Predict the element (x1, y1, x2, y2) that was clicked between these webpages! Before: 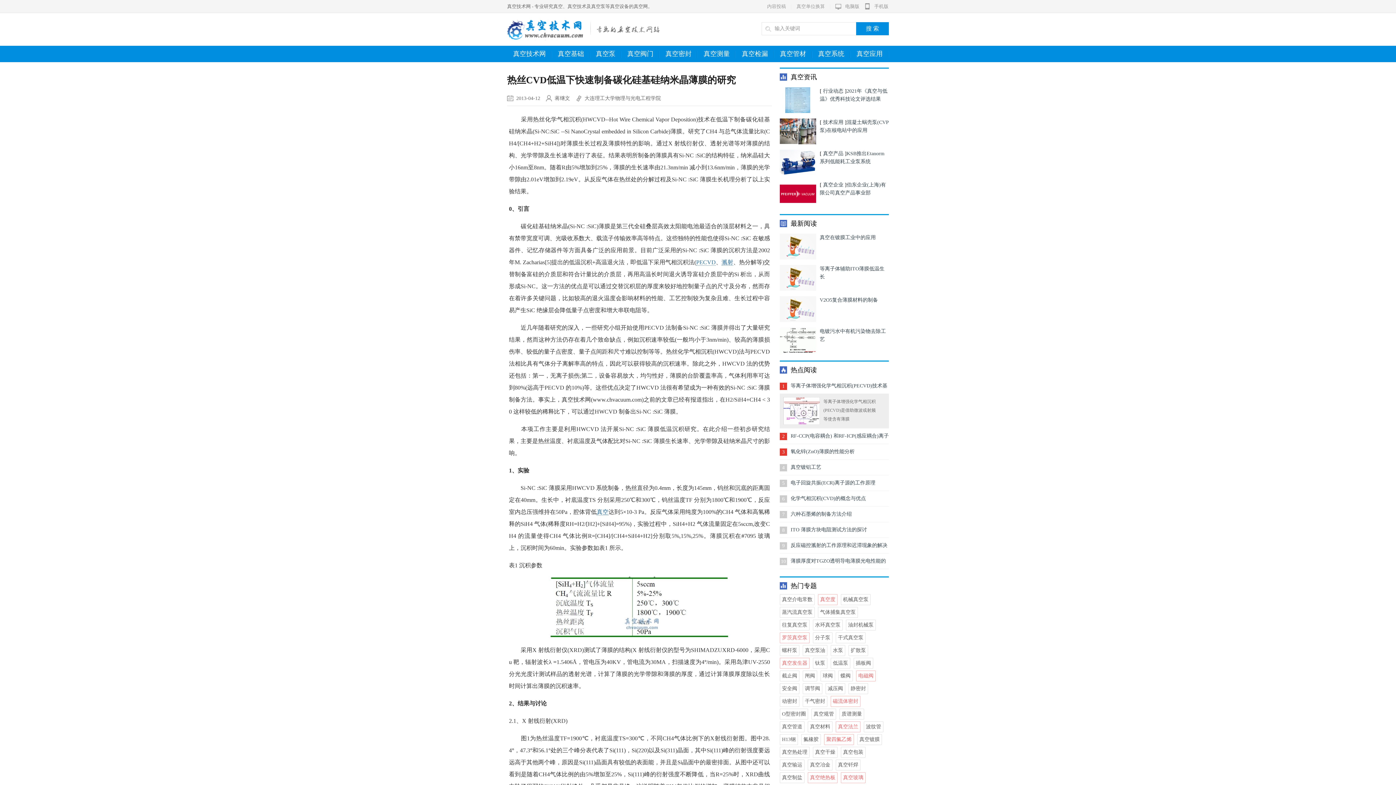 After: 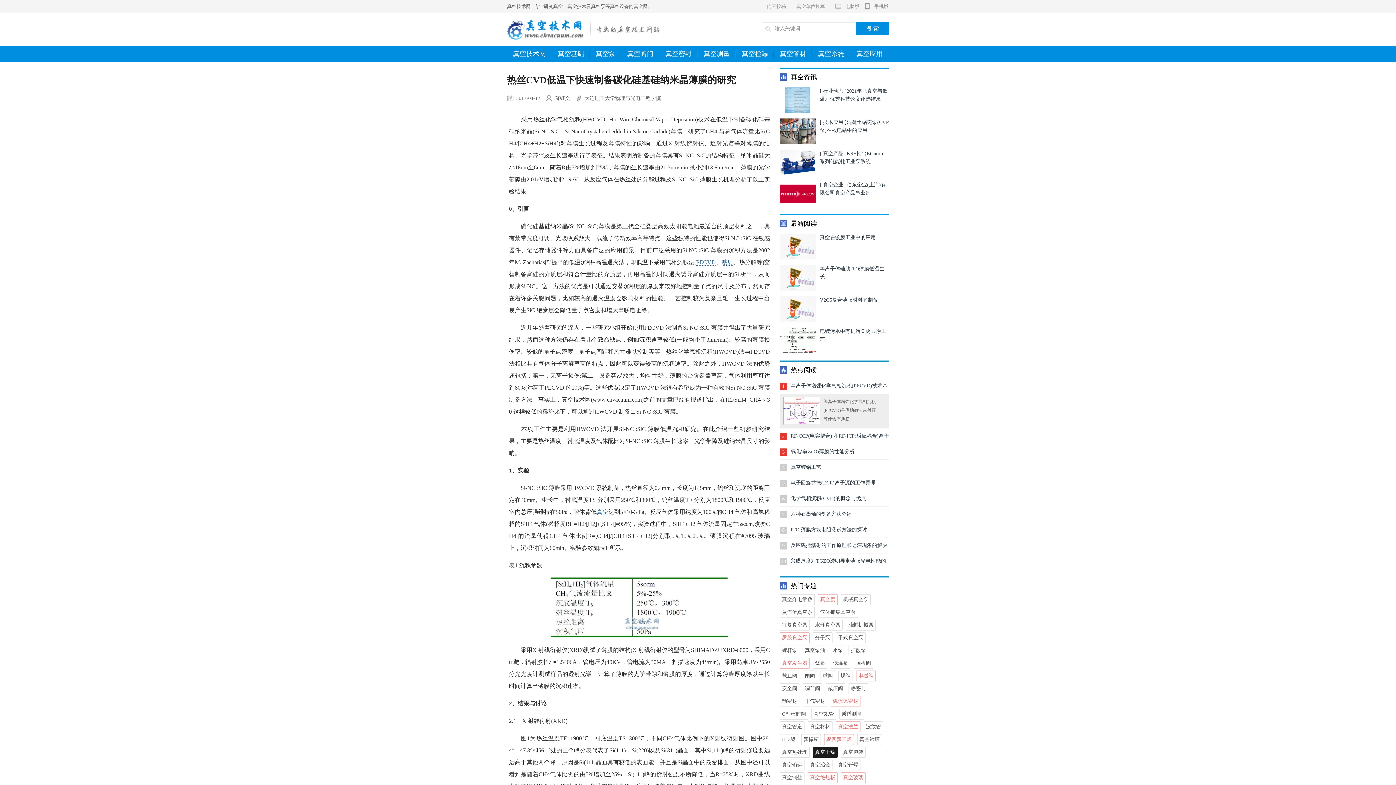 Action: bbox: (813, 747, 837, 758) label: 真空干燥